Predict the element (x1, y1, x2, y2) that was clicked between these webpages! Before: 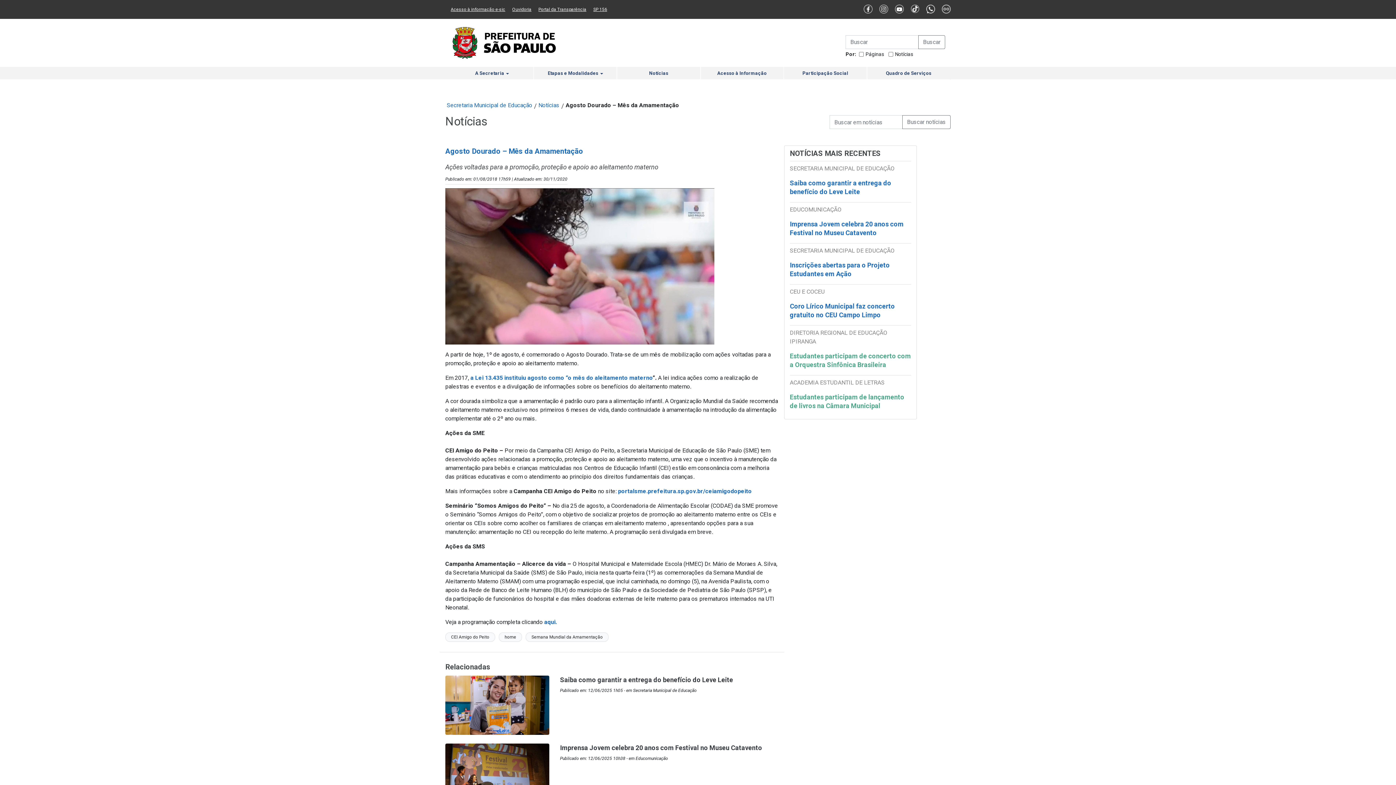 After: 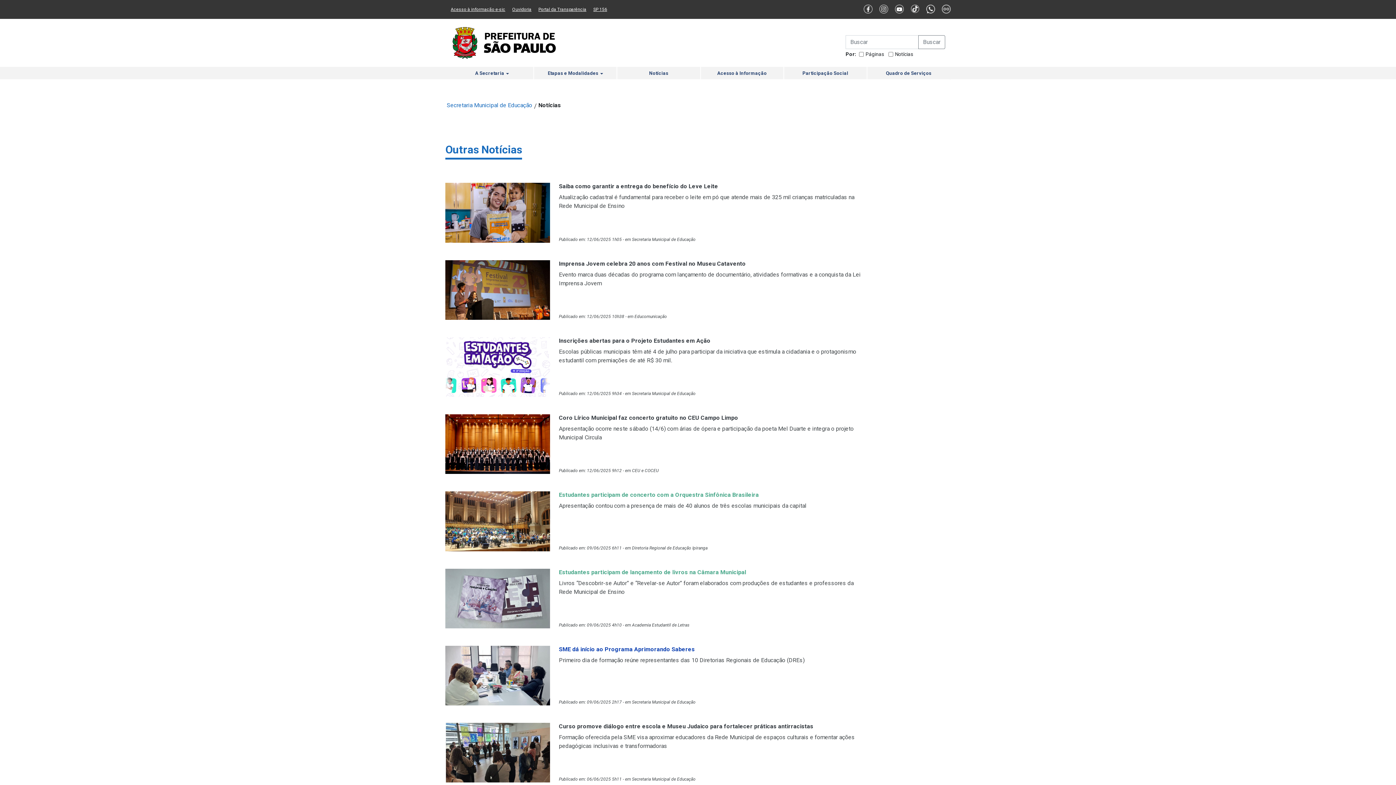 Action: label: Notícias bbox: (538, 101, 559, 108)